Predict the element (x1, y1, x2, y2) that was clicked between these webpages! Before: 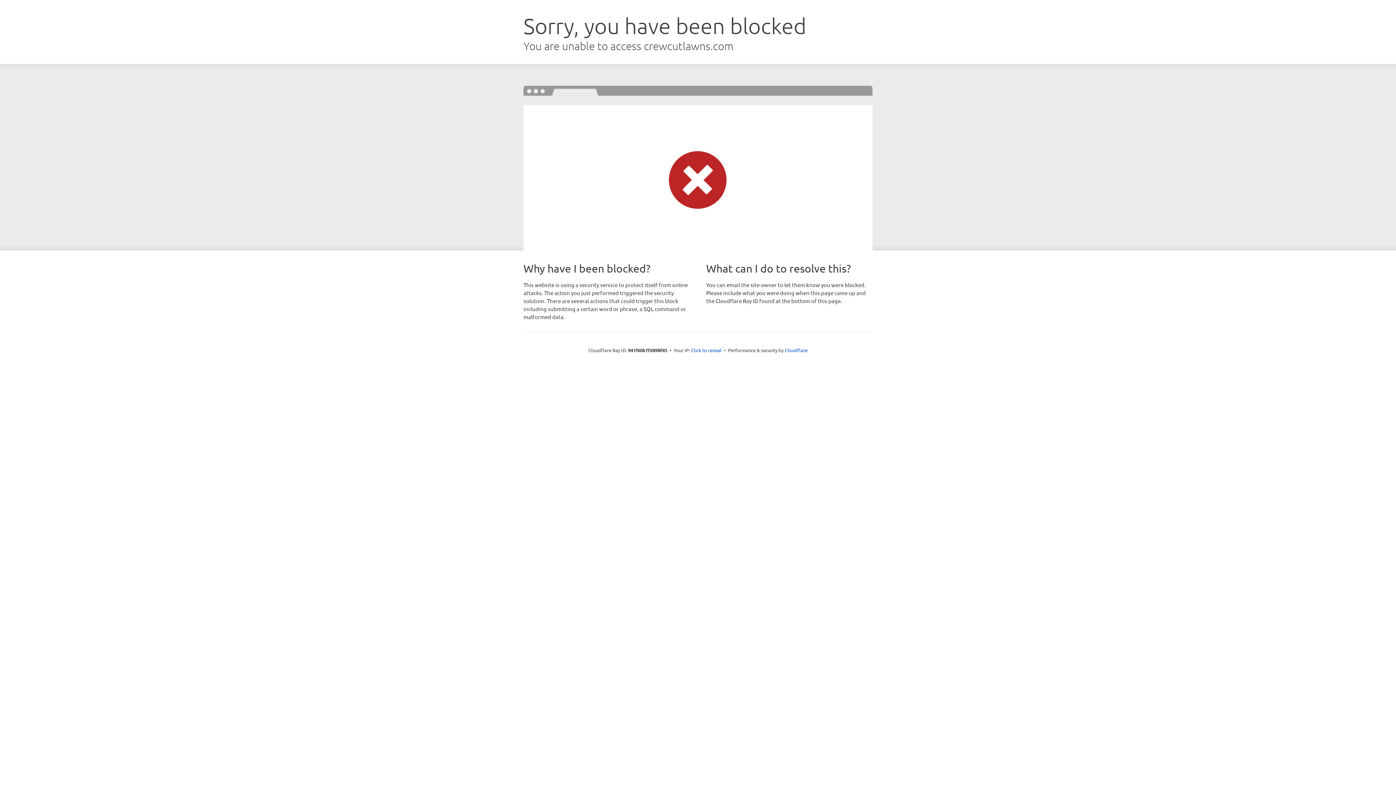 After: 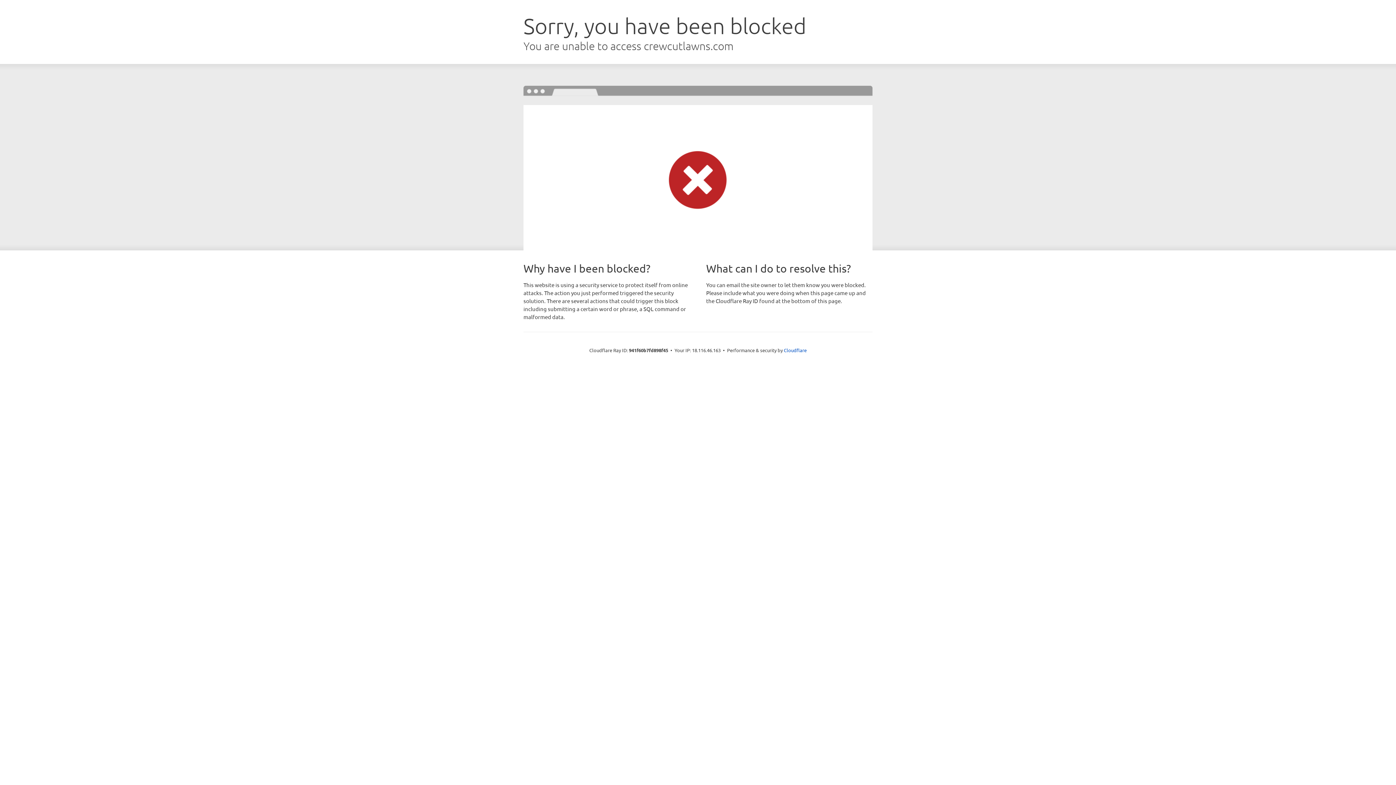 Action: bbox: (691, 346, 721, 353) label: Click to reveal